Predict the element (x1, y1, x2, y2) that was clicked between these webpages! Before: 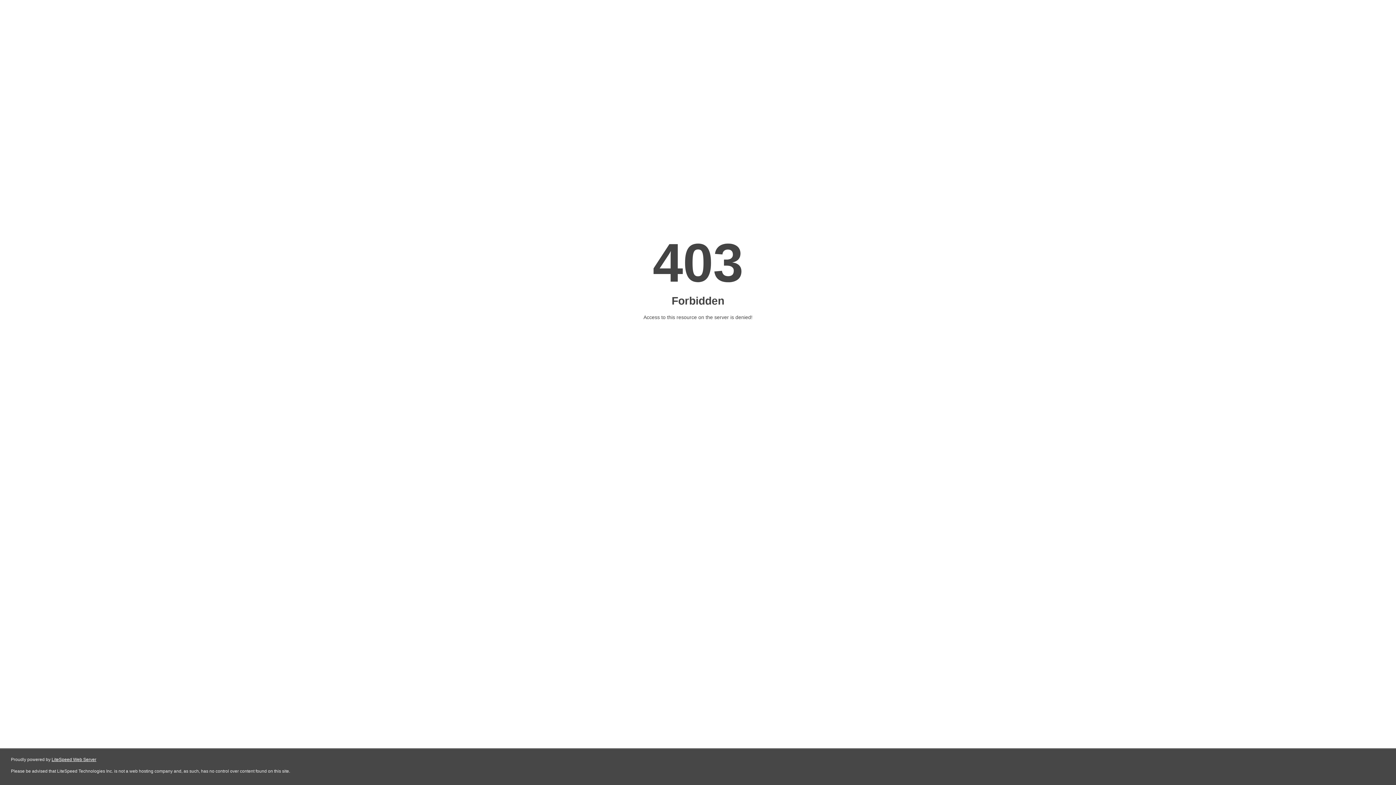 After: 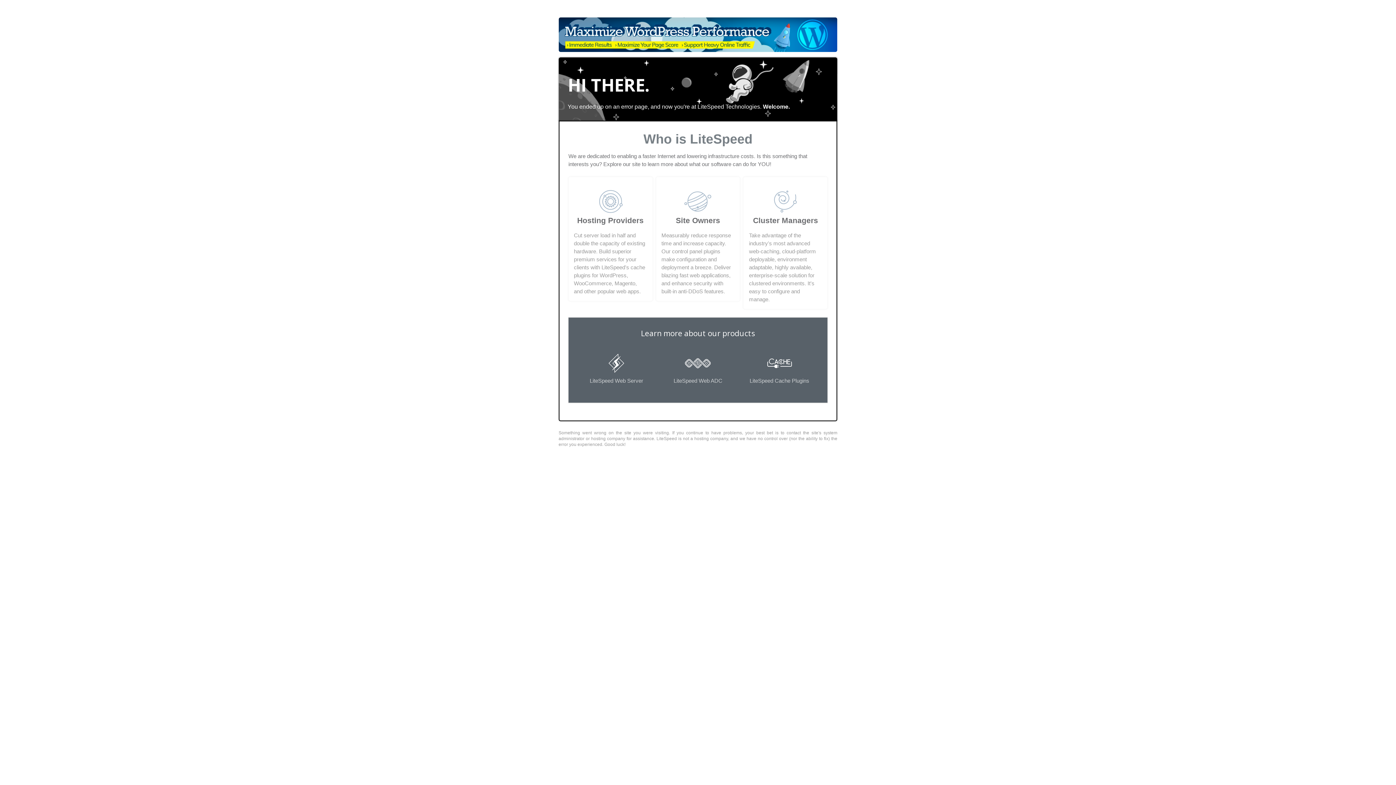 Action: label: LiteSpeed Web Server bbox: (51, 757, 96, 762)